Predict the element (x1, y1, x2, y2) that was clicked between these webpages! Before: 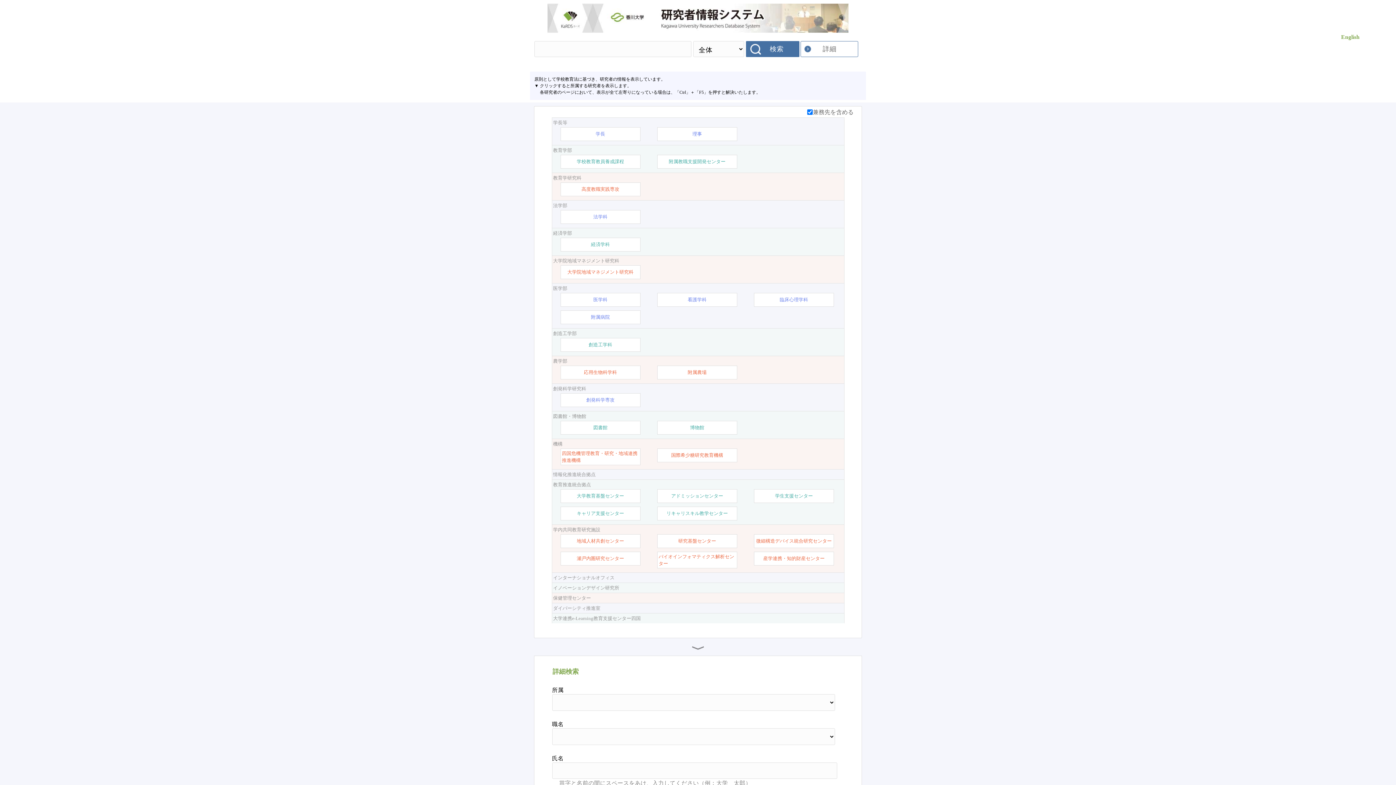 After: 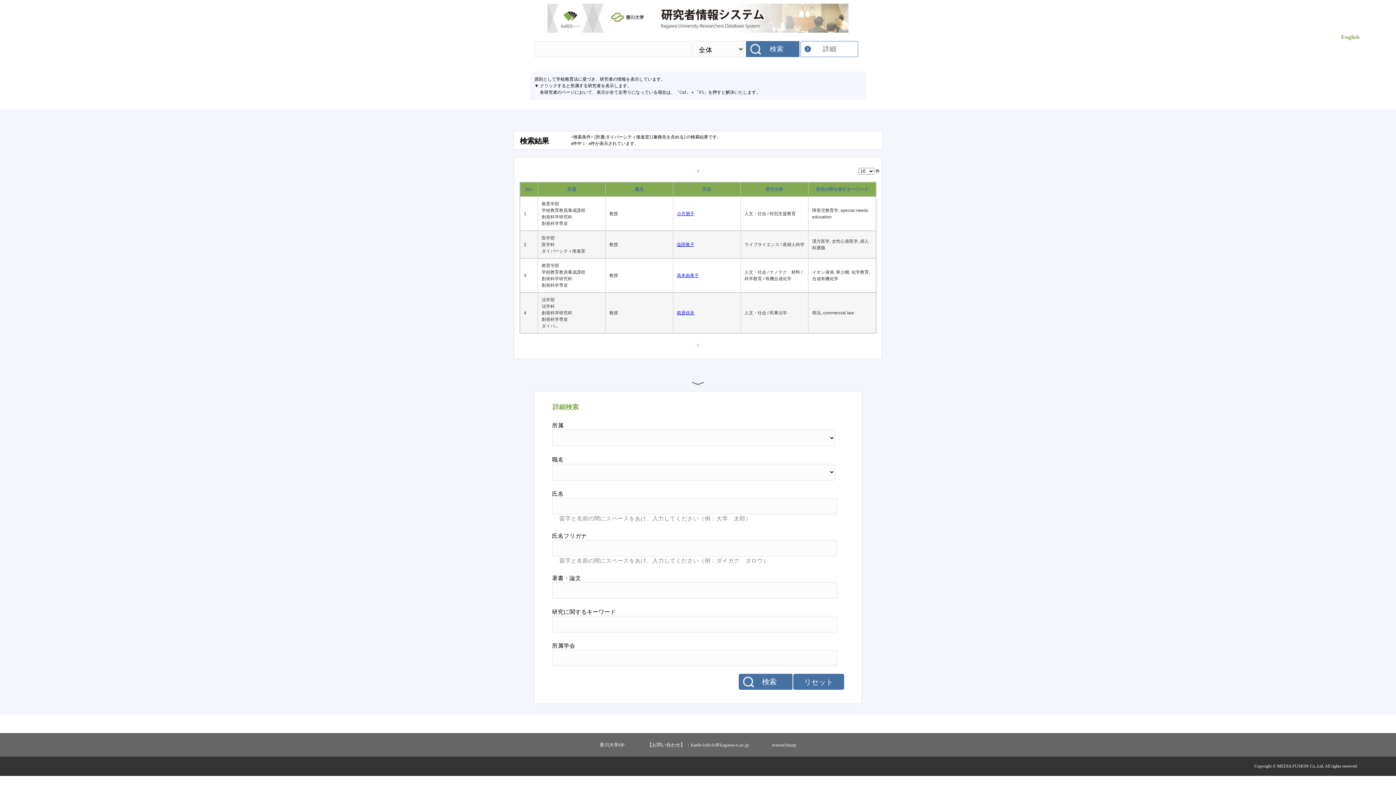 Action: label: ダイバーシティ推進室 bbox: (553, 605, 843, 612)